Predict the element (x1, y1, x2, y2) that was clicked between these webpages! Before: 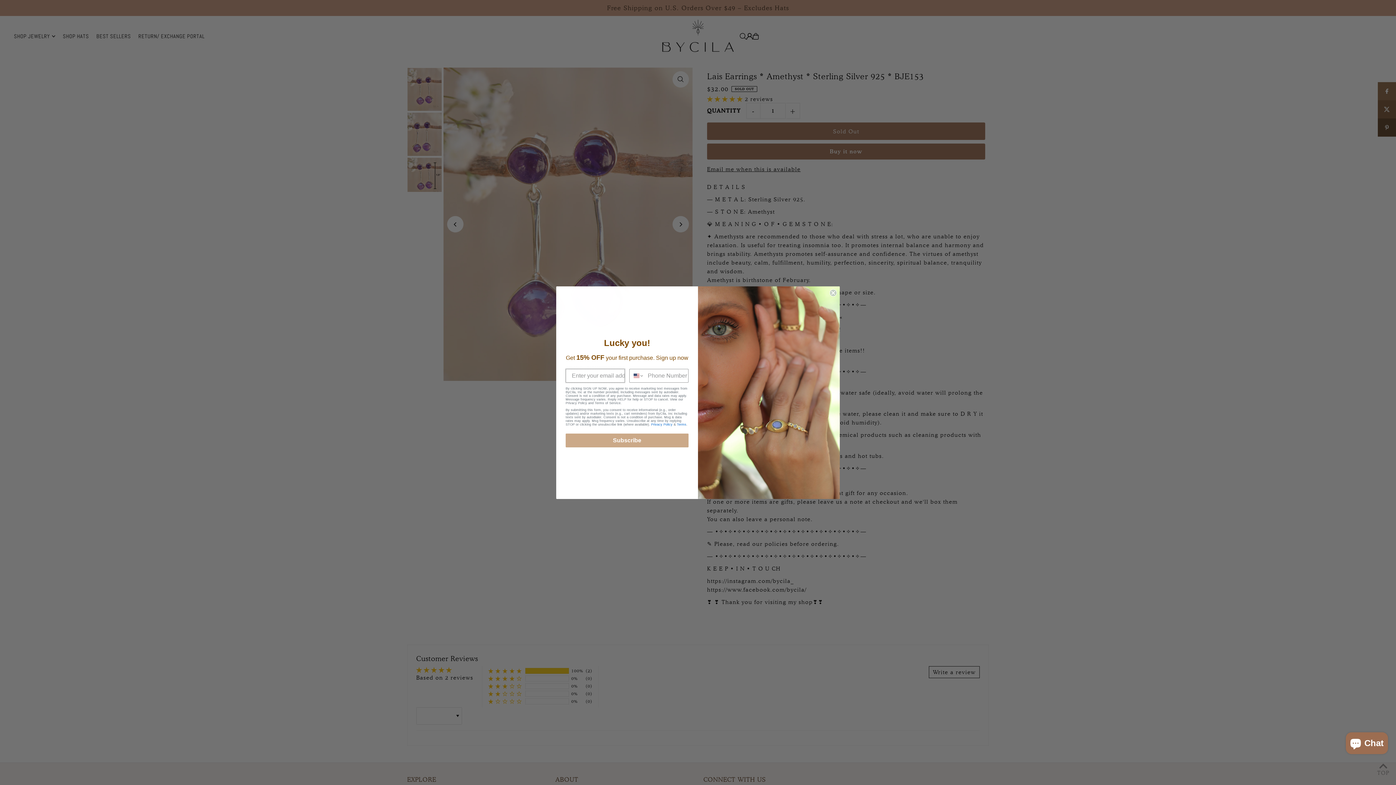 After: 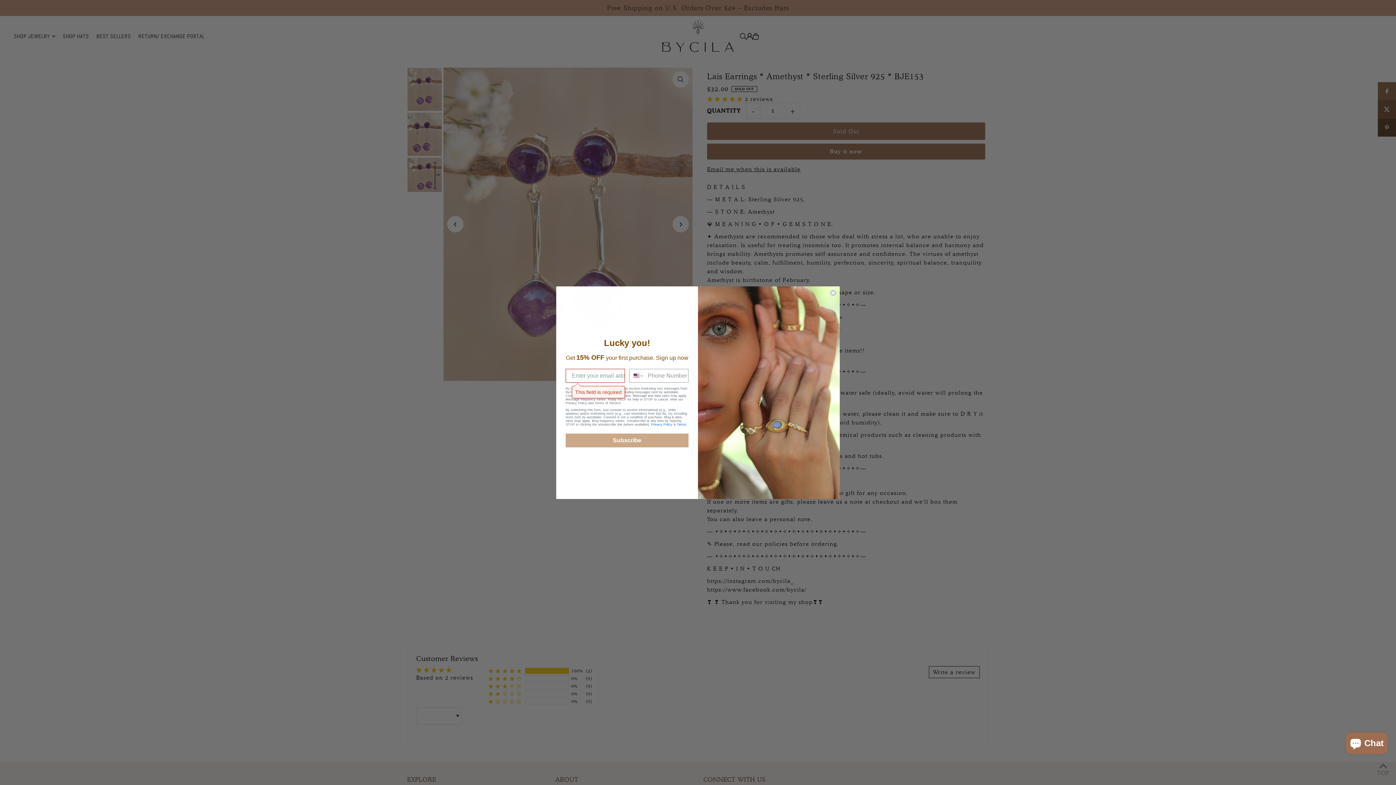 Action: bbox: (565, 433, 688, 447) label: Subscribe